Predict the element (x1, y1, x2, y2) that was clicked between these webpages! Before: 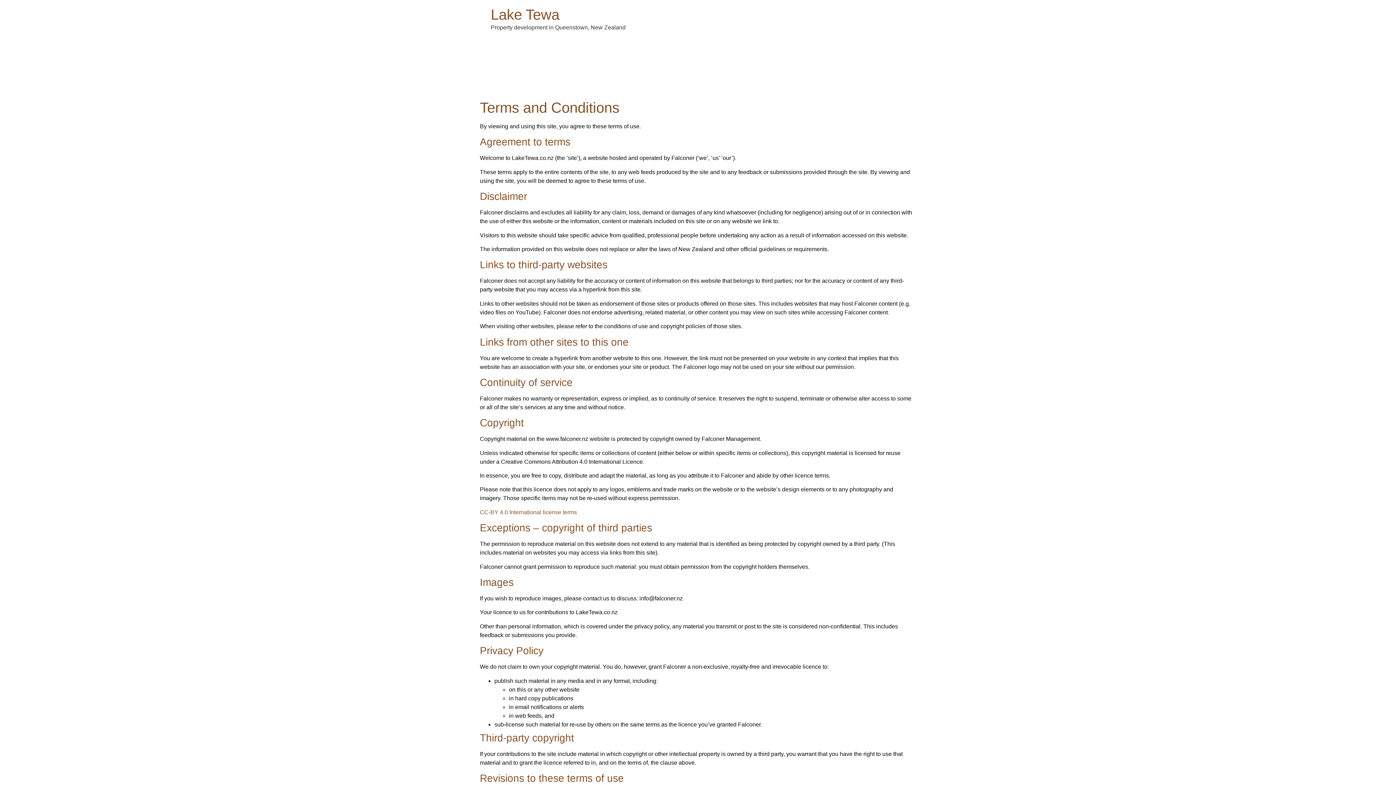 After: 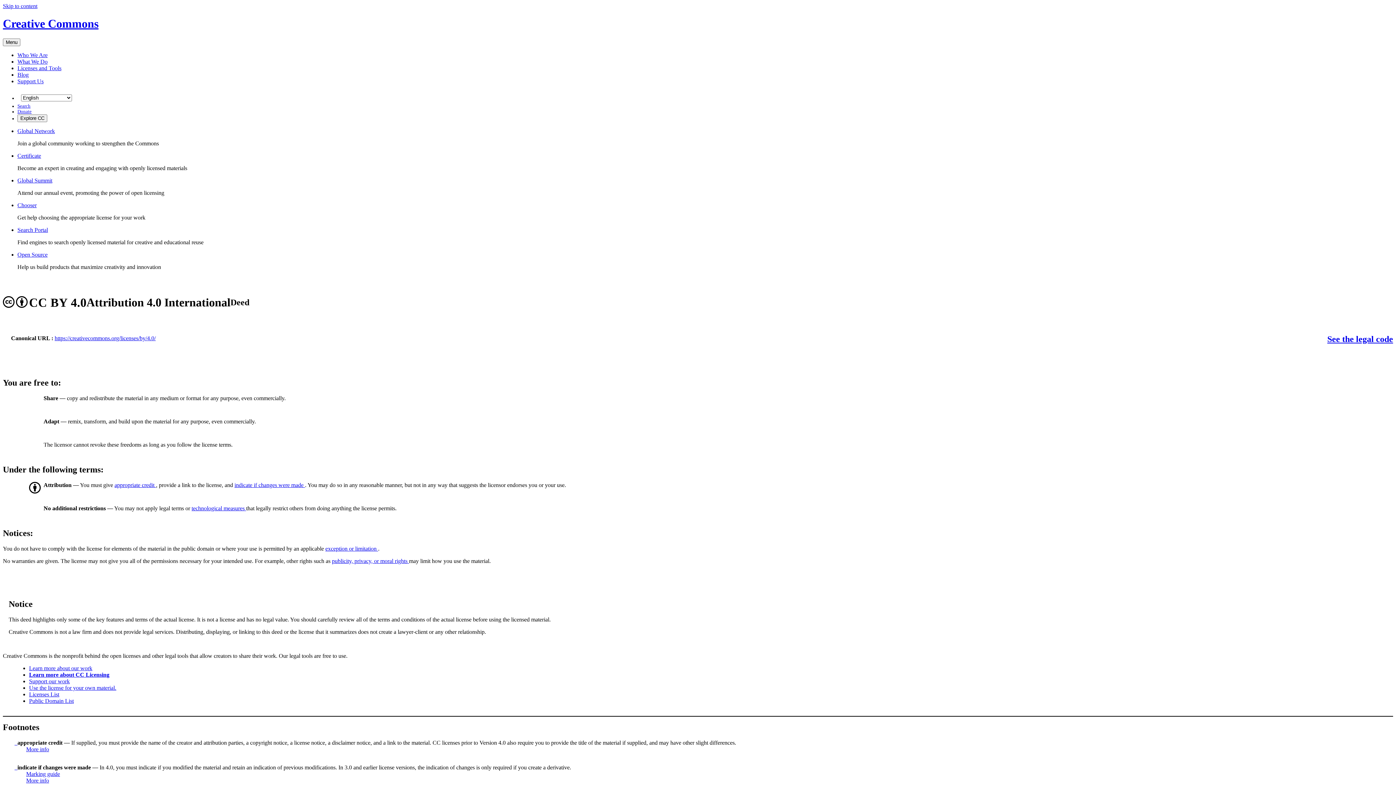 Action: label: CC-BY 4.0 International license terms bbox: (480, 509, 577, 515)